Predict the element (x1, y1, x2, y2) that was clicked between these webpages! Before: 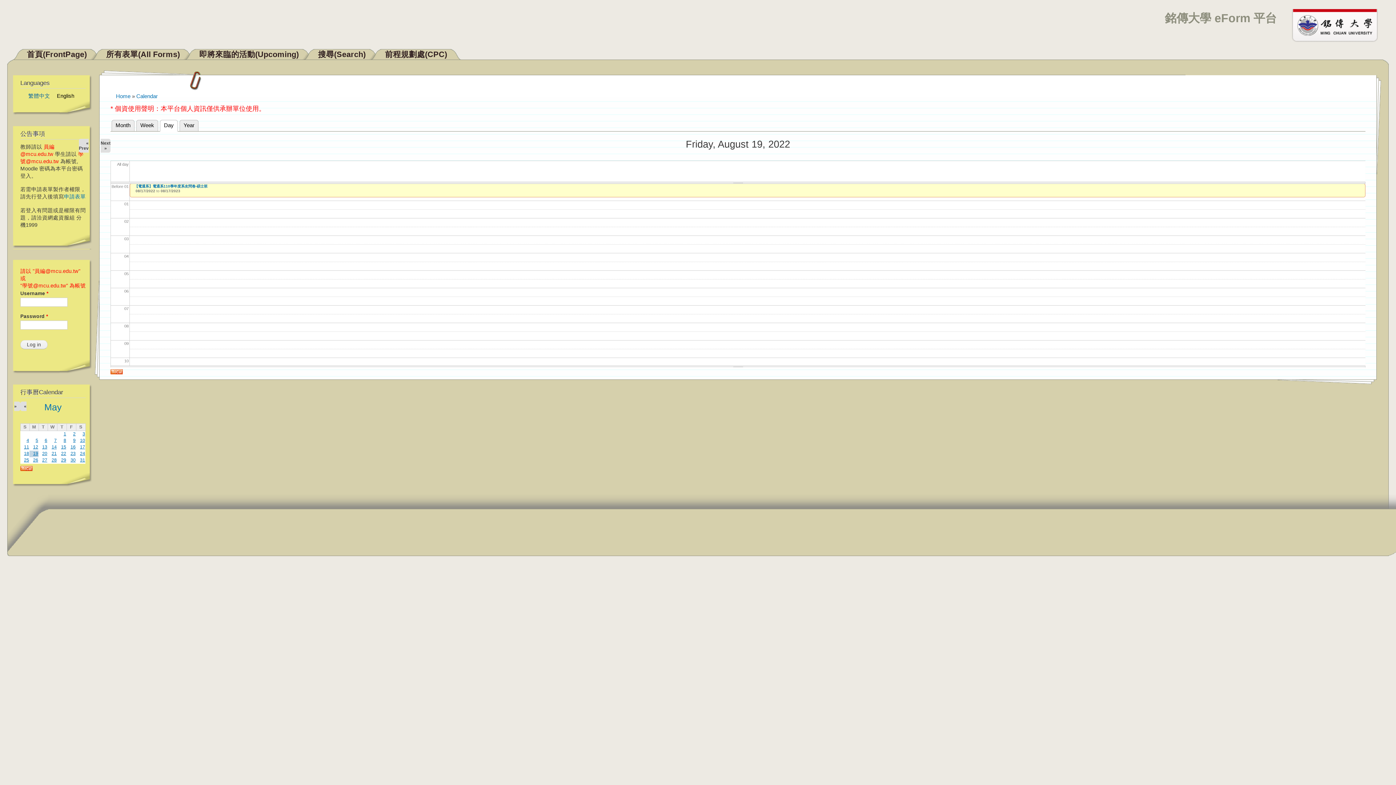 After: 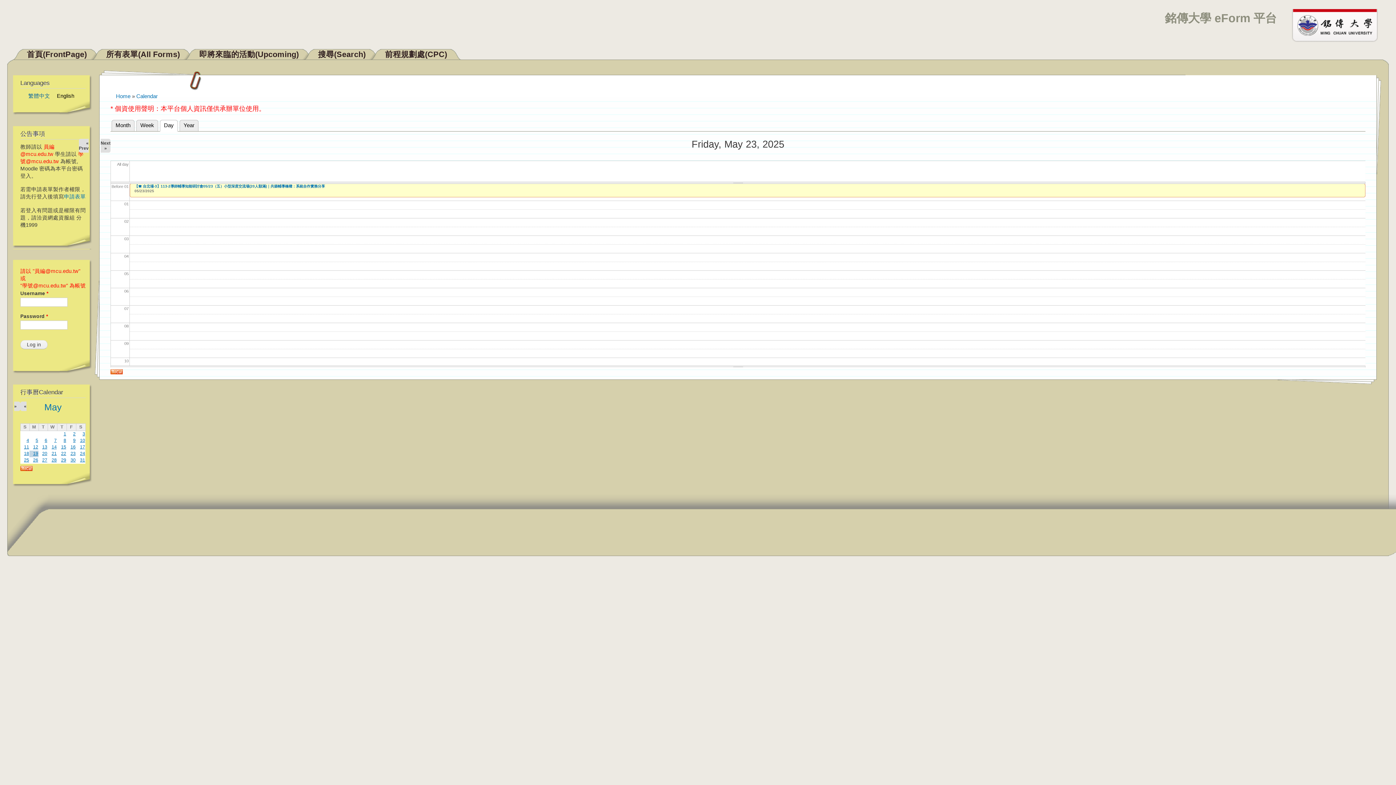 Action: bbox: (70, 451, 75, 456) label: 23